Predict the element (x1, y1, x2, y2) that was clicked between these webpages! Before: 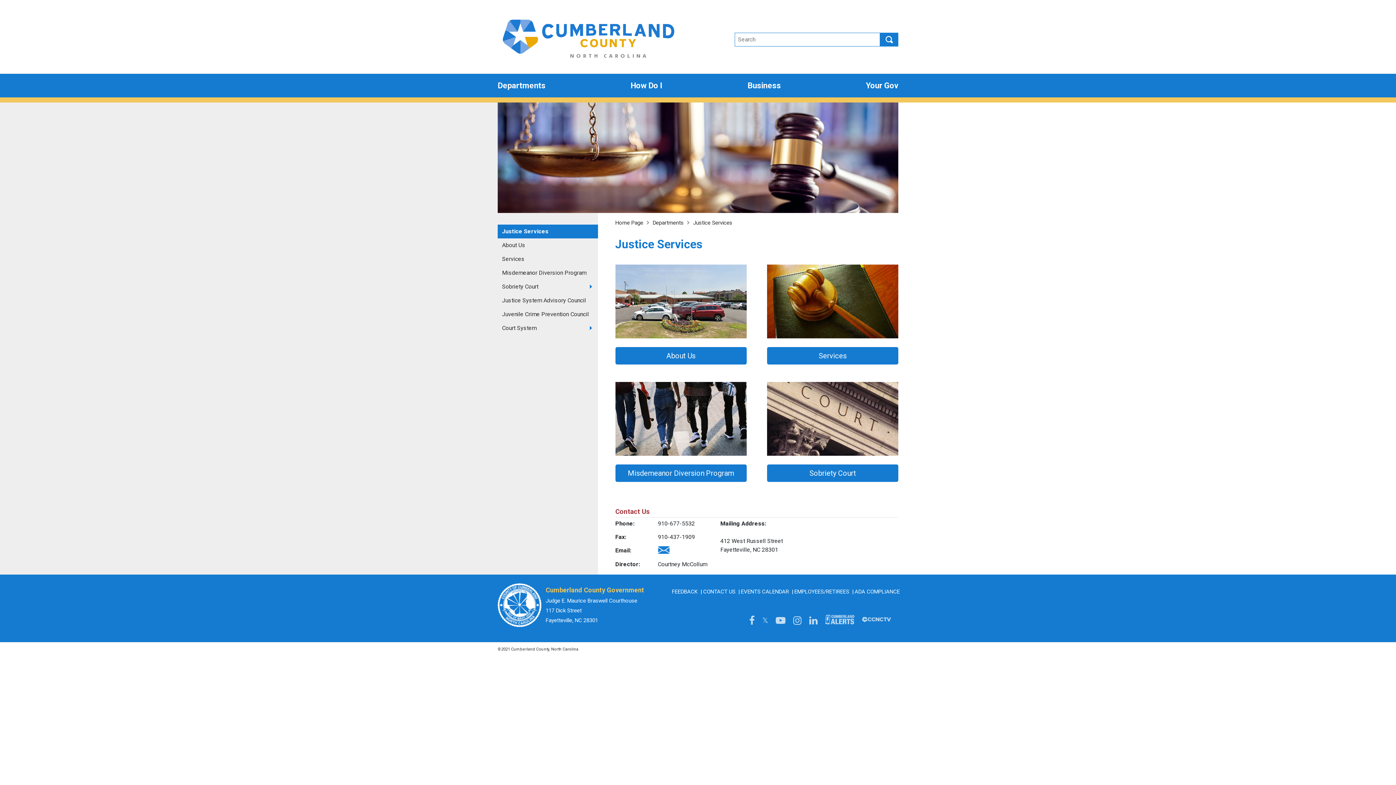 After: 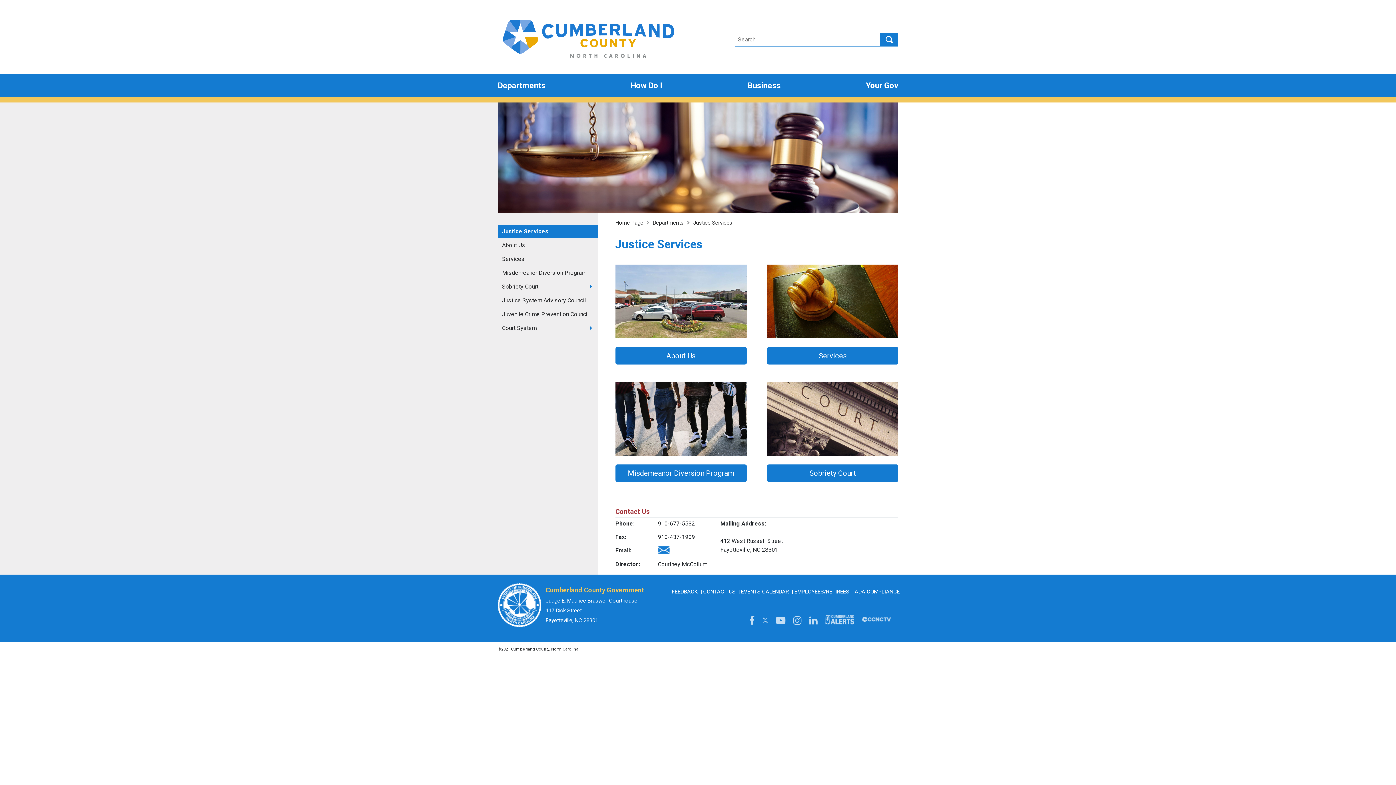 Action: bbox: (793, 617, 801, 624) label: INSTAGRAM